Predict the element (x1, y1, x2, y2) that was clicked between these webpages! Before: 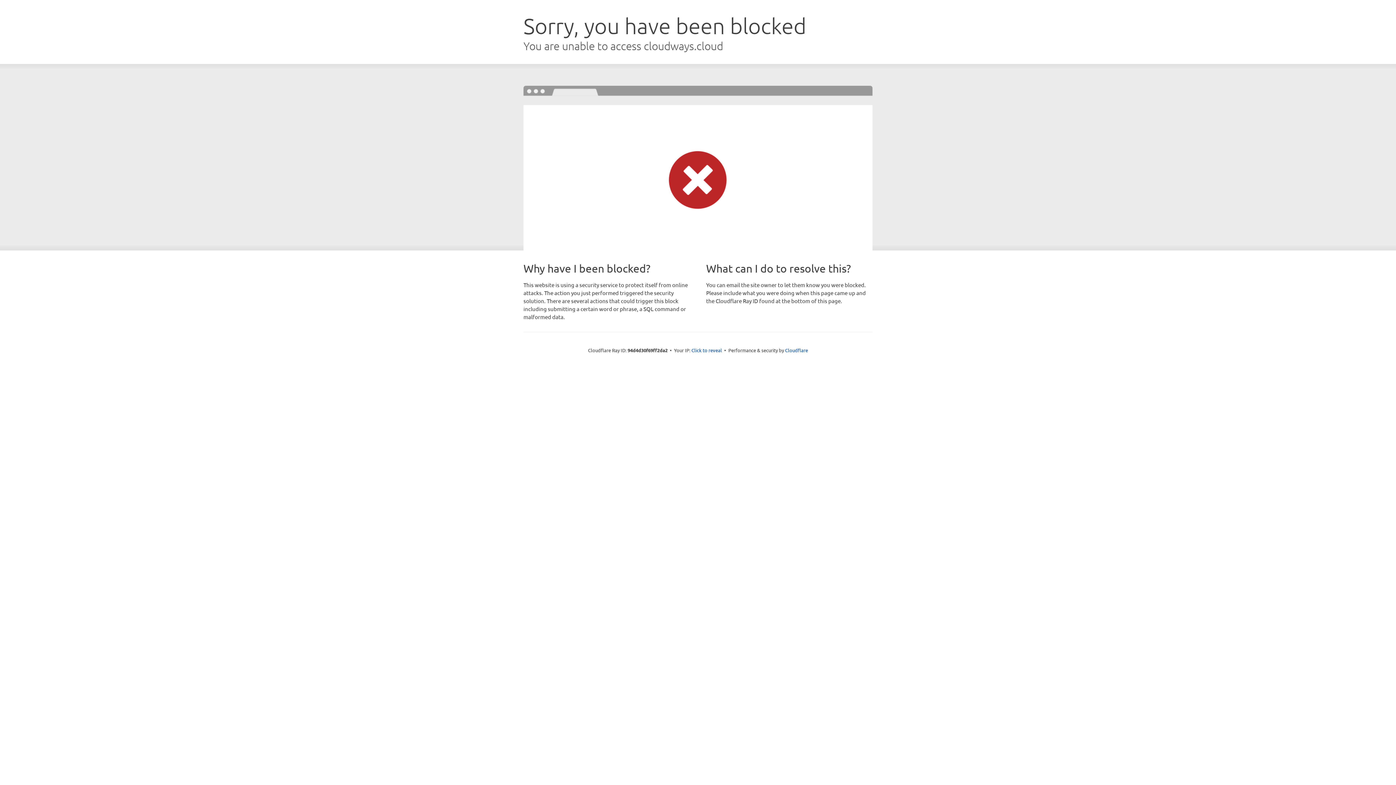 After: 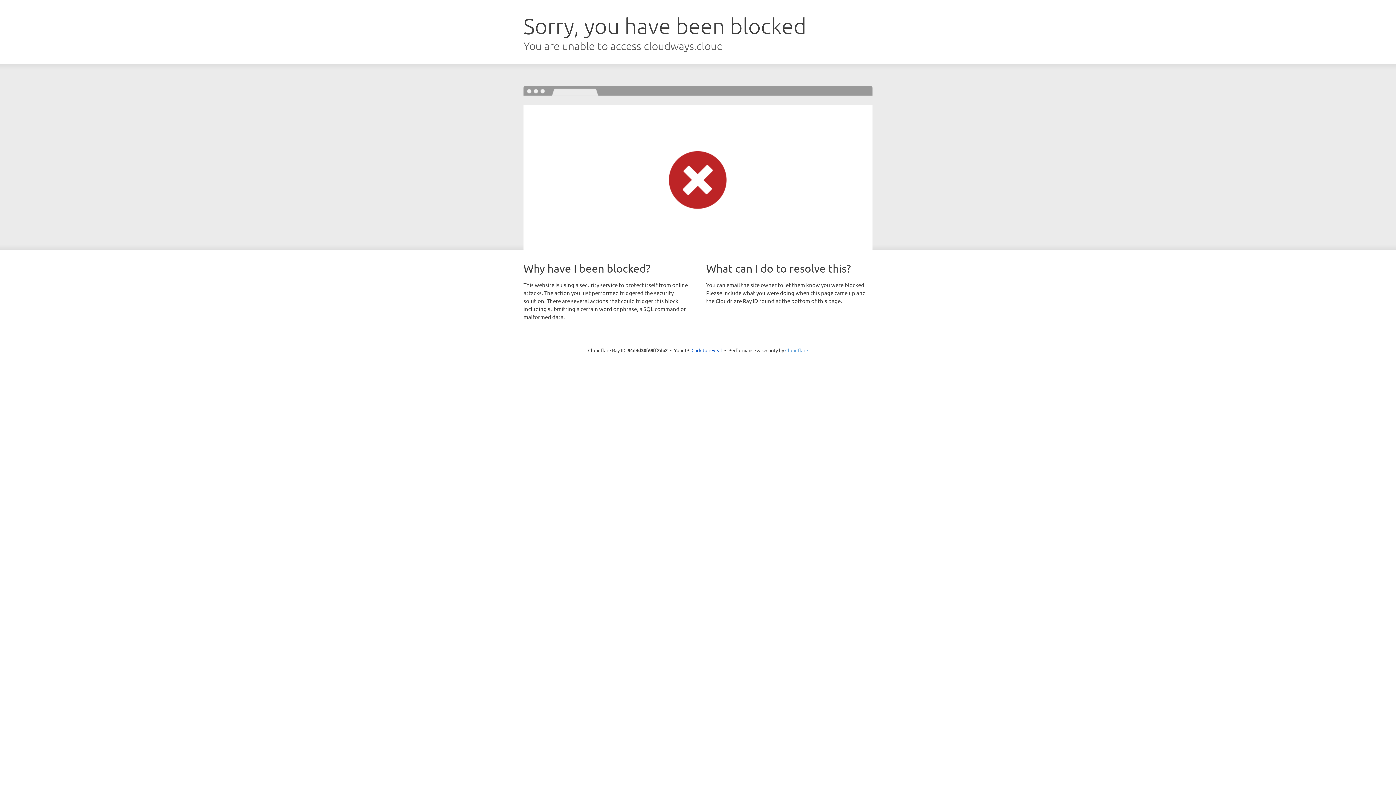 Action: label: Cloudflare bbox: (785, 347, 808, 353)